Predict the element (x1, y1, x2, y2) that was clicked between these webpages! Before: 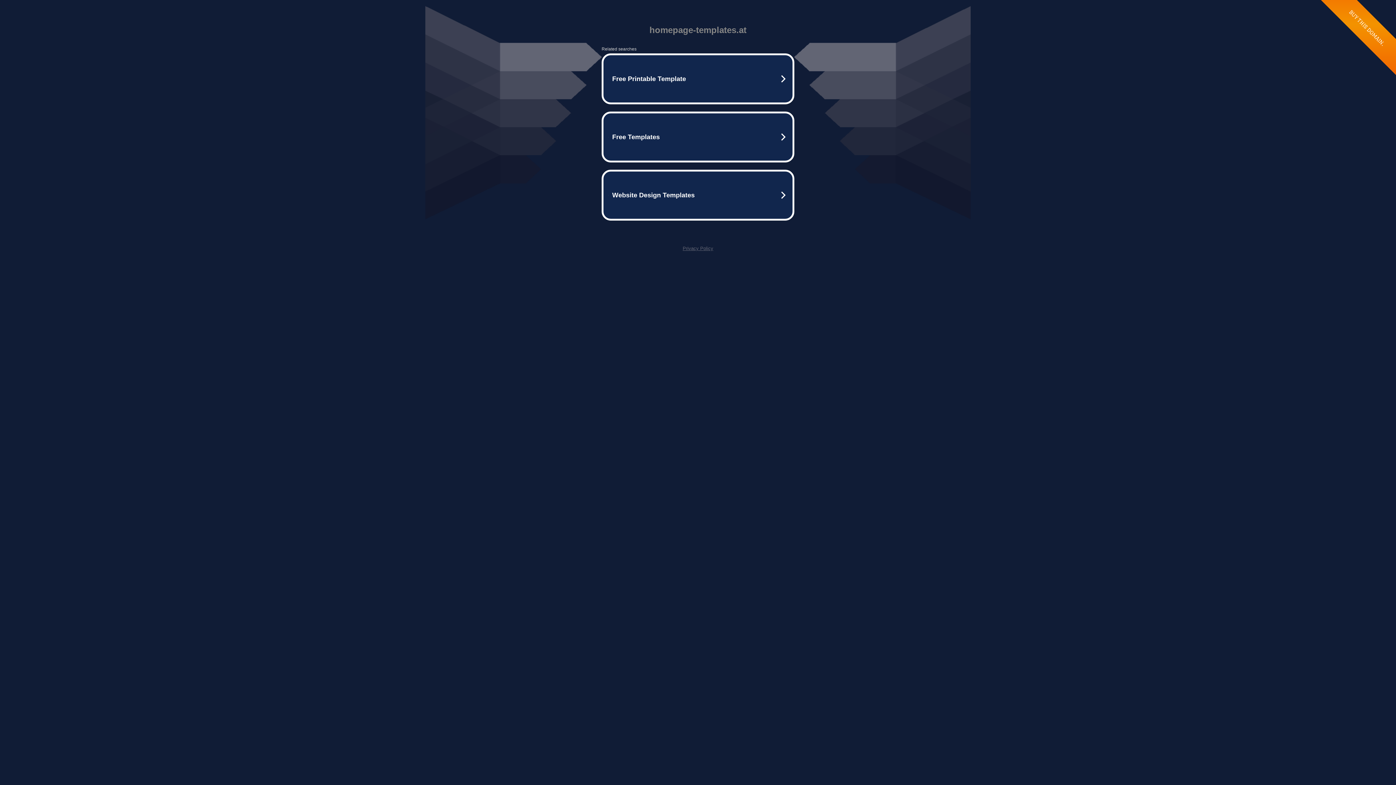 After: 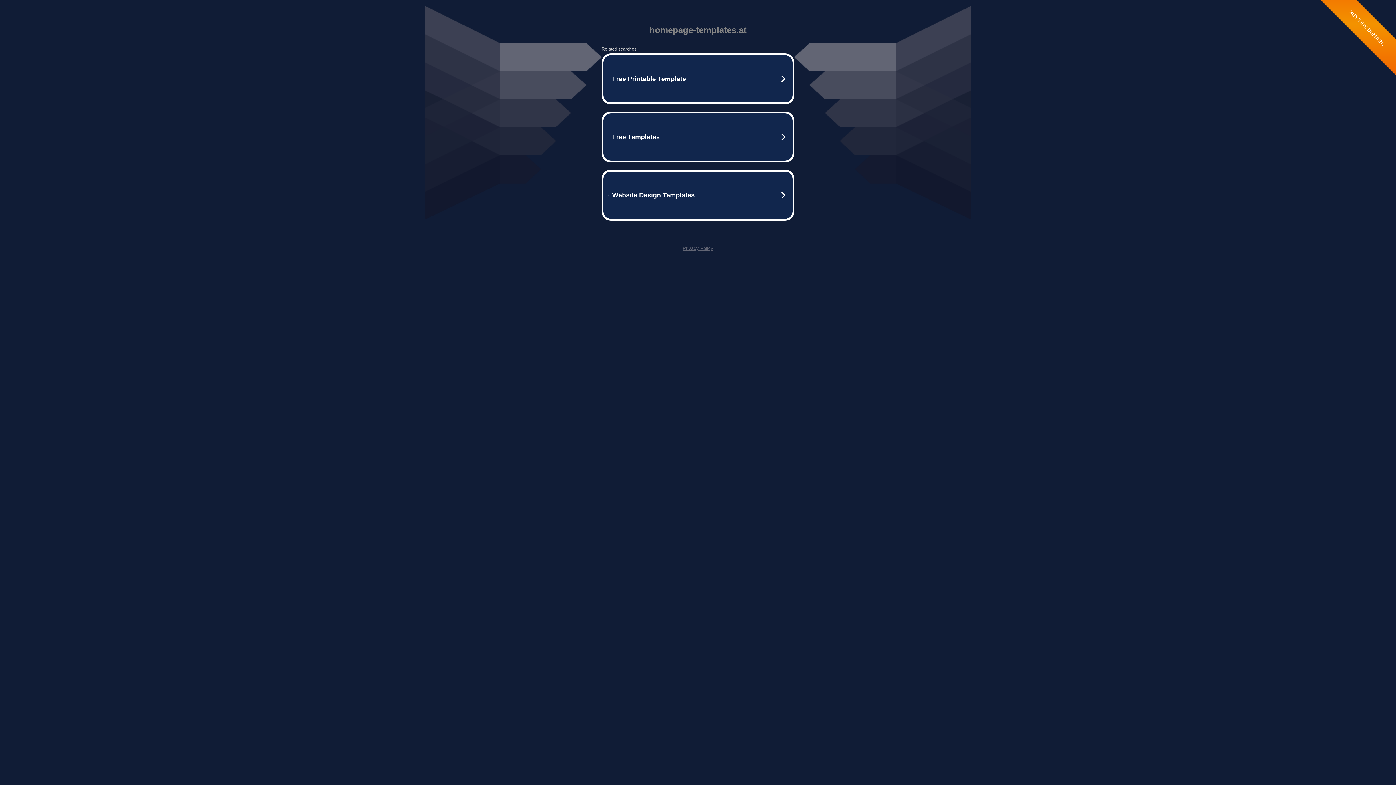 Action: bbox: (682, 245, 713, 251) label: Privacy Policy